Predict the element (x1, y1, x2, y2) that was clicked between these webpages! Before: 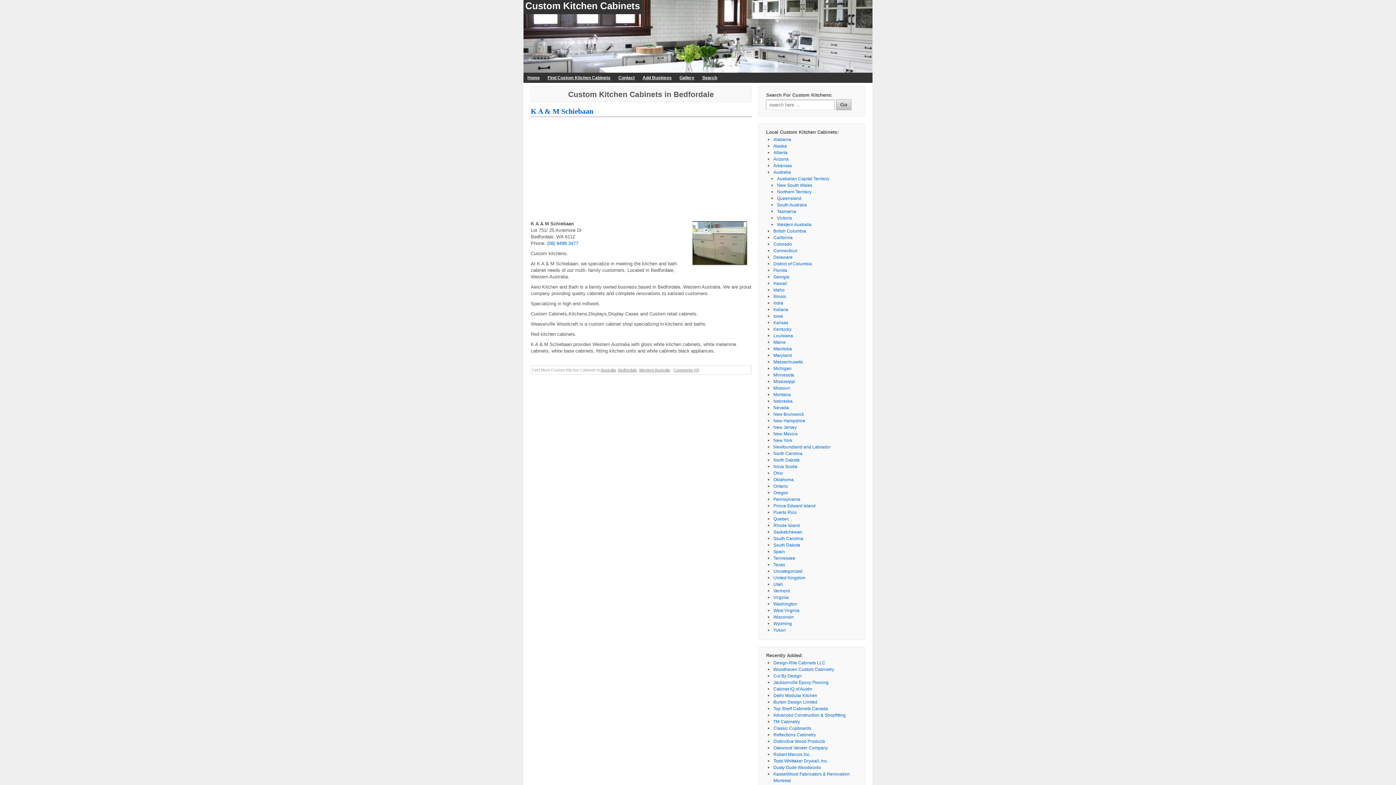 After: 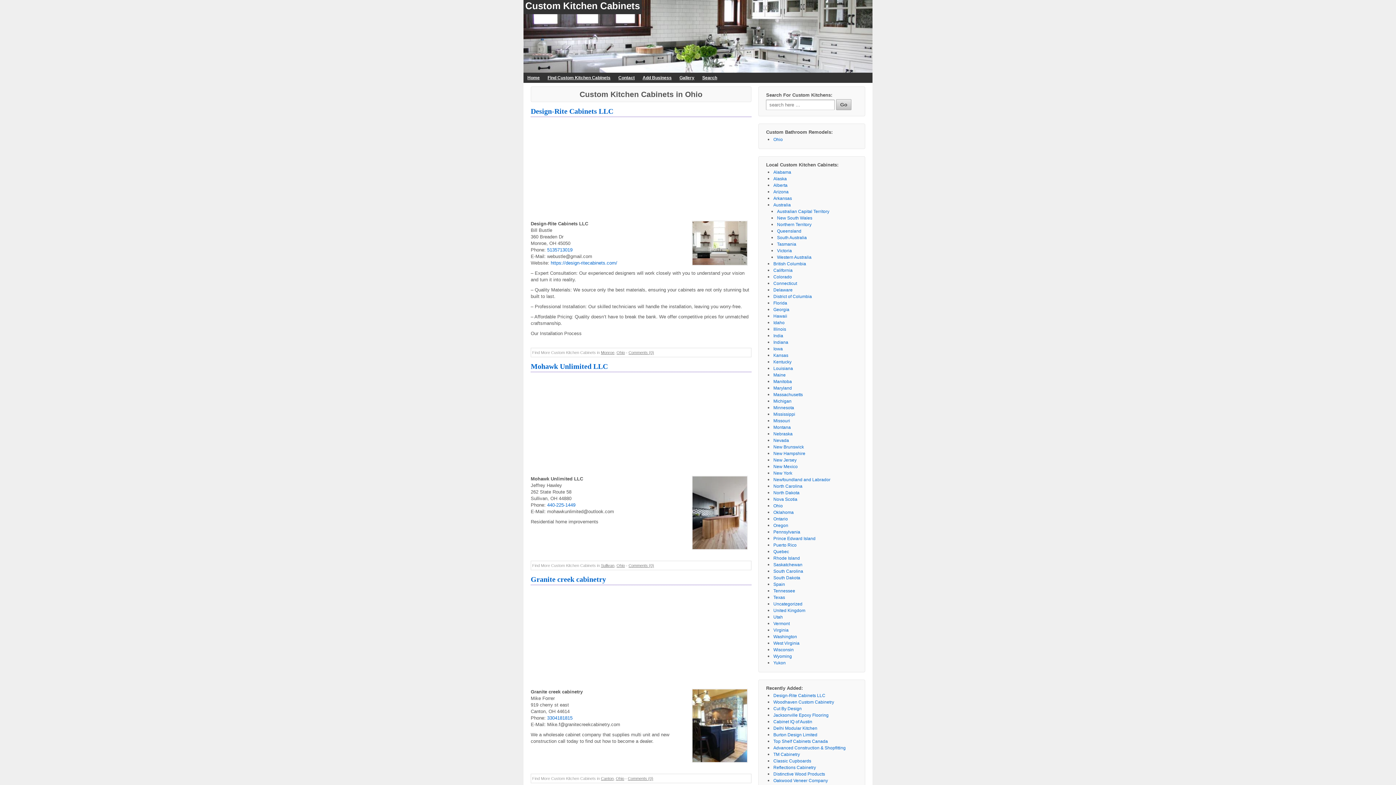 Action: label: Ohio bbox: (773, 470, 783, 476)